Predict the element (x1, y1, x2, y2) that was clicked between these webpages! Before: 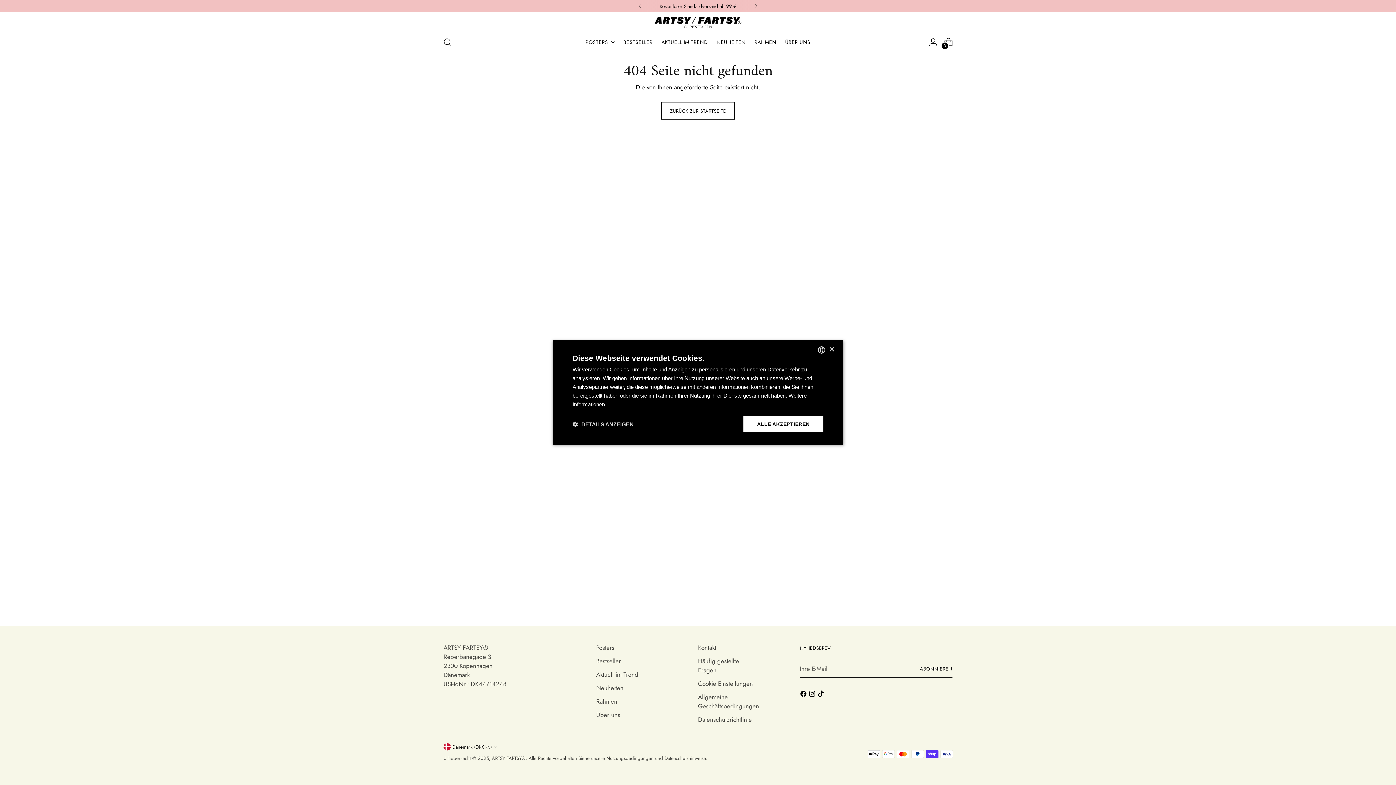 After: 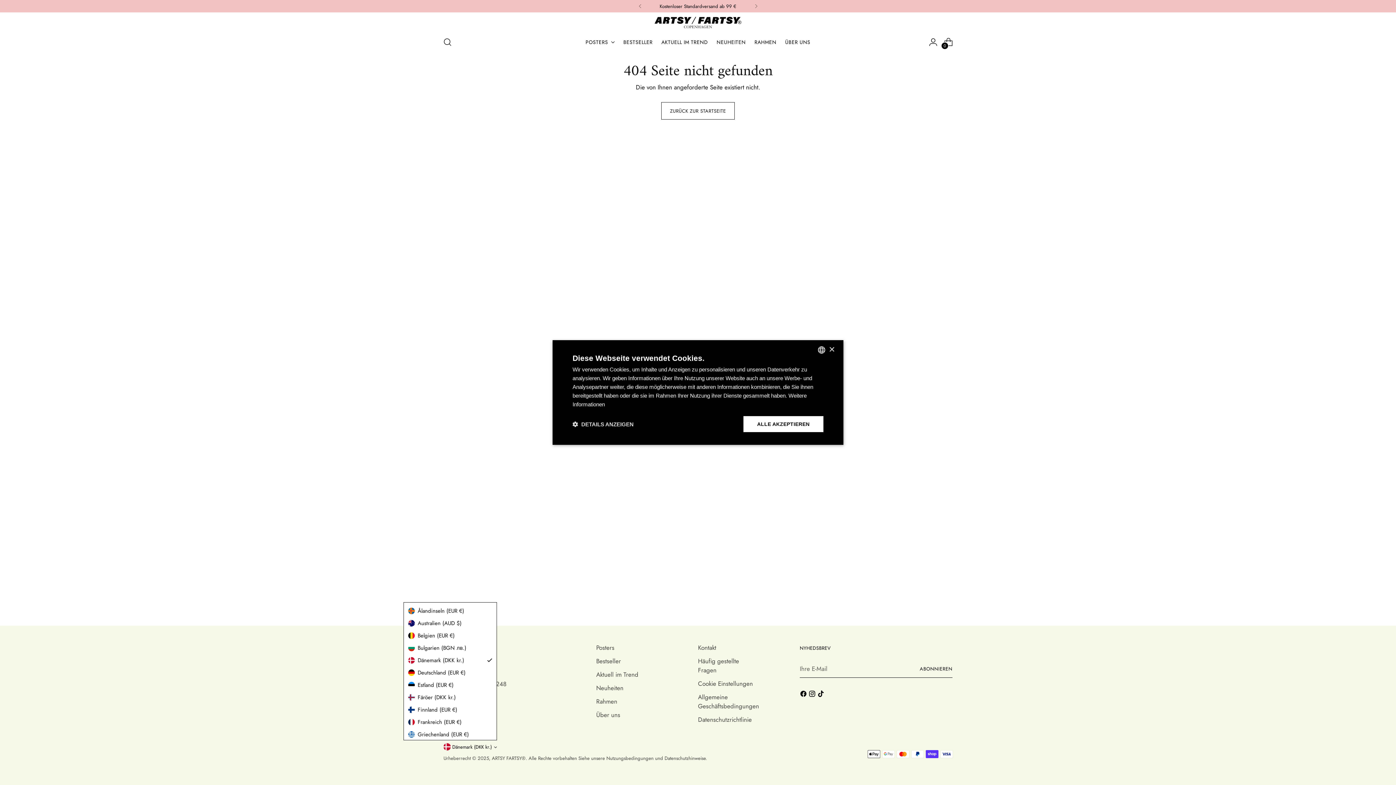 Action: bbox: (443, 743, 497, 750) label: Dänemark (DKK kr.)